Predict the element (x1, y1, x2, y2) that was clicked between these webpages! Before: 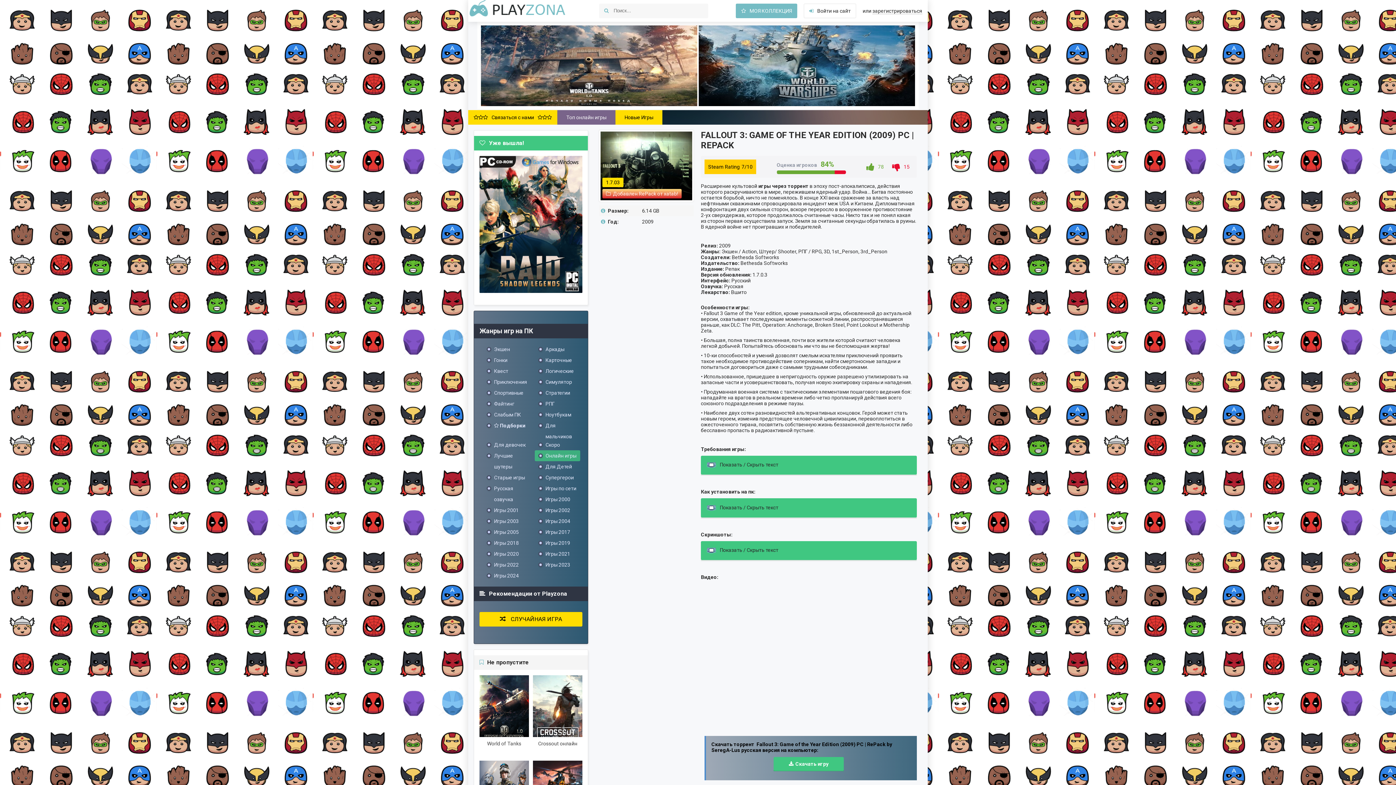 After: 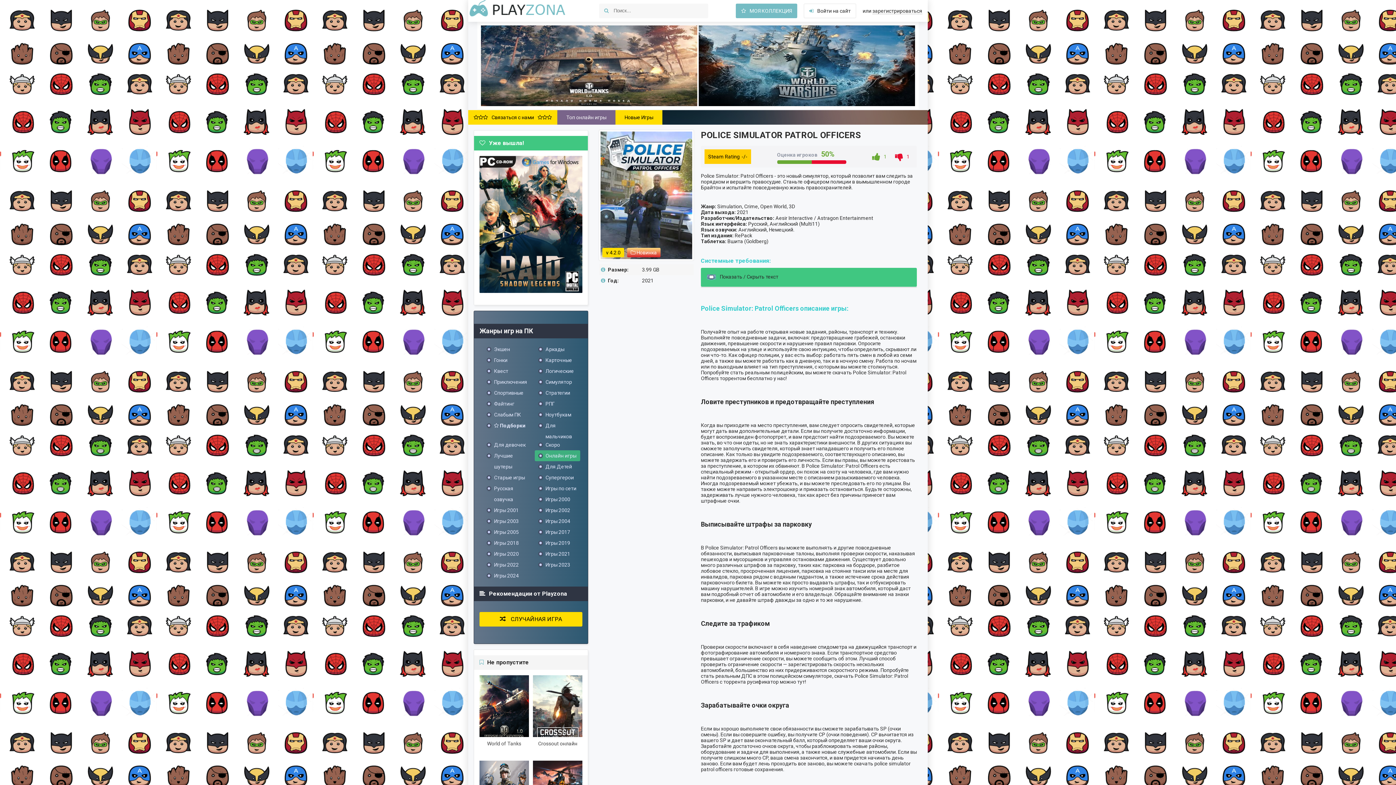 Action: bbox: (479, 612, 582, 627) label:  СЛУЧАЙНАЯ ИГРА